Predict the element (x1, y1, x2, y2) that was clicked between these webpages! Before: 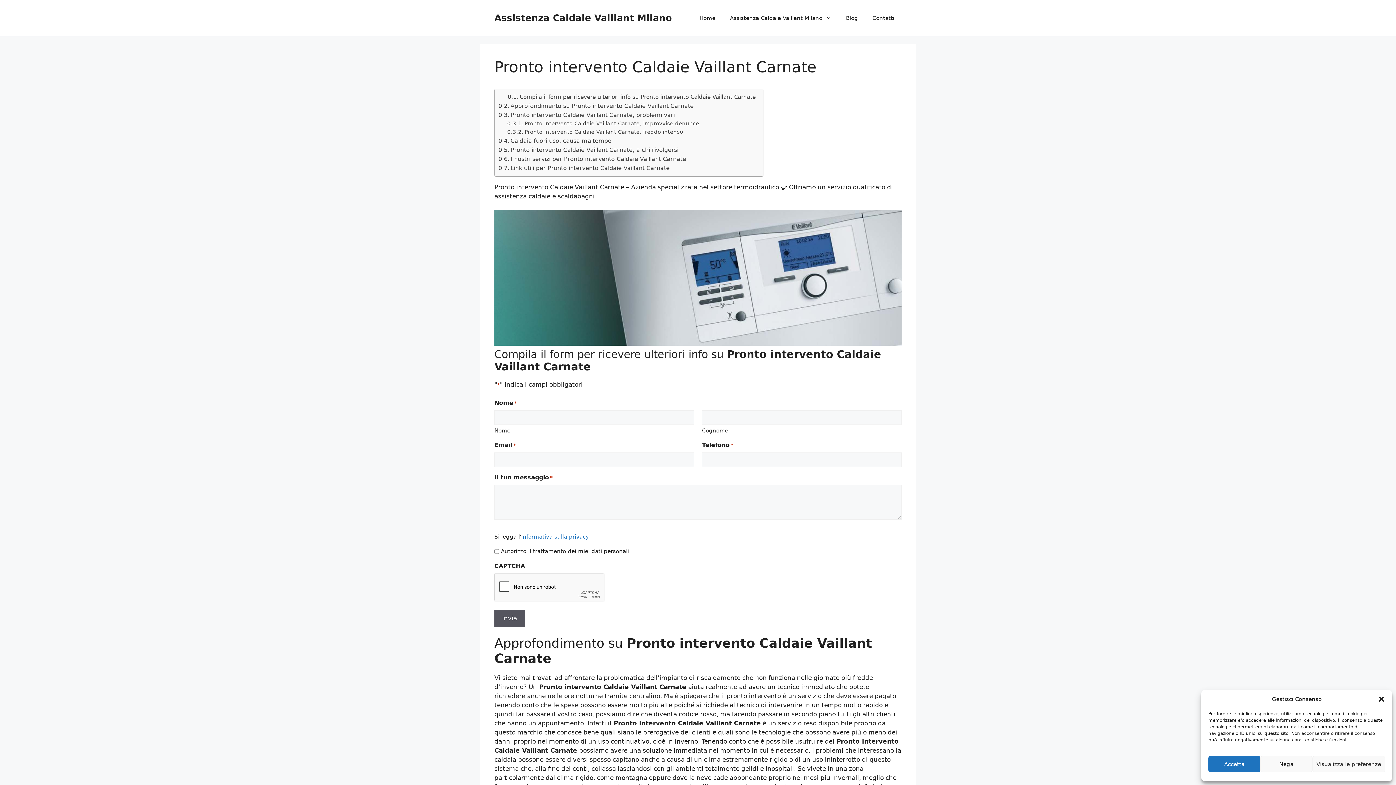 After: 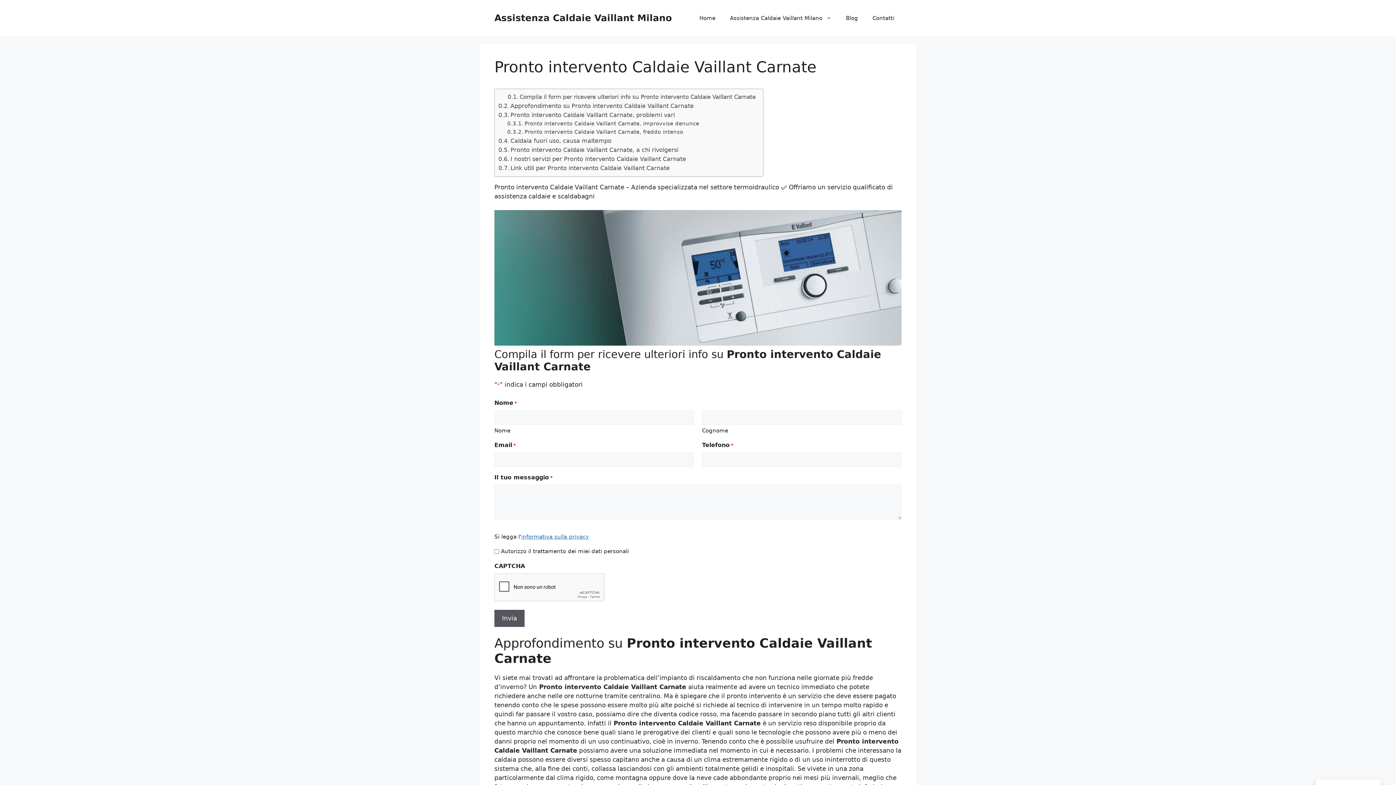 Action: bbox: (1208, 756, 1260, 772) label: Accetta